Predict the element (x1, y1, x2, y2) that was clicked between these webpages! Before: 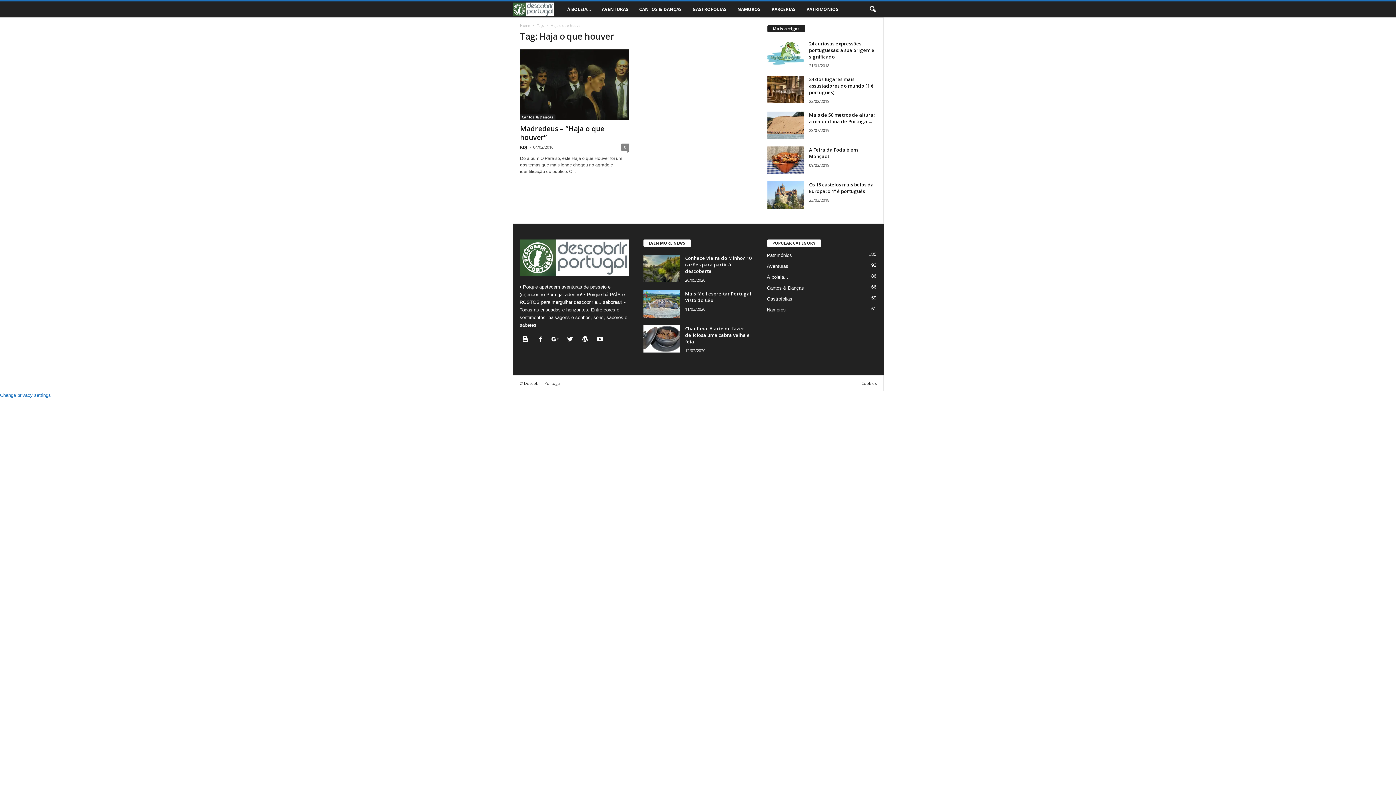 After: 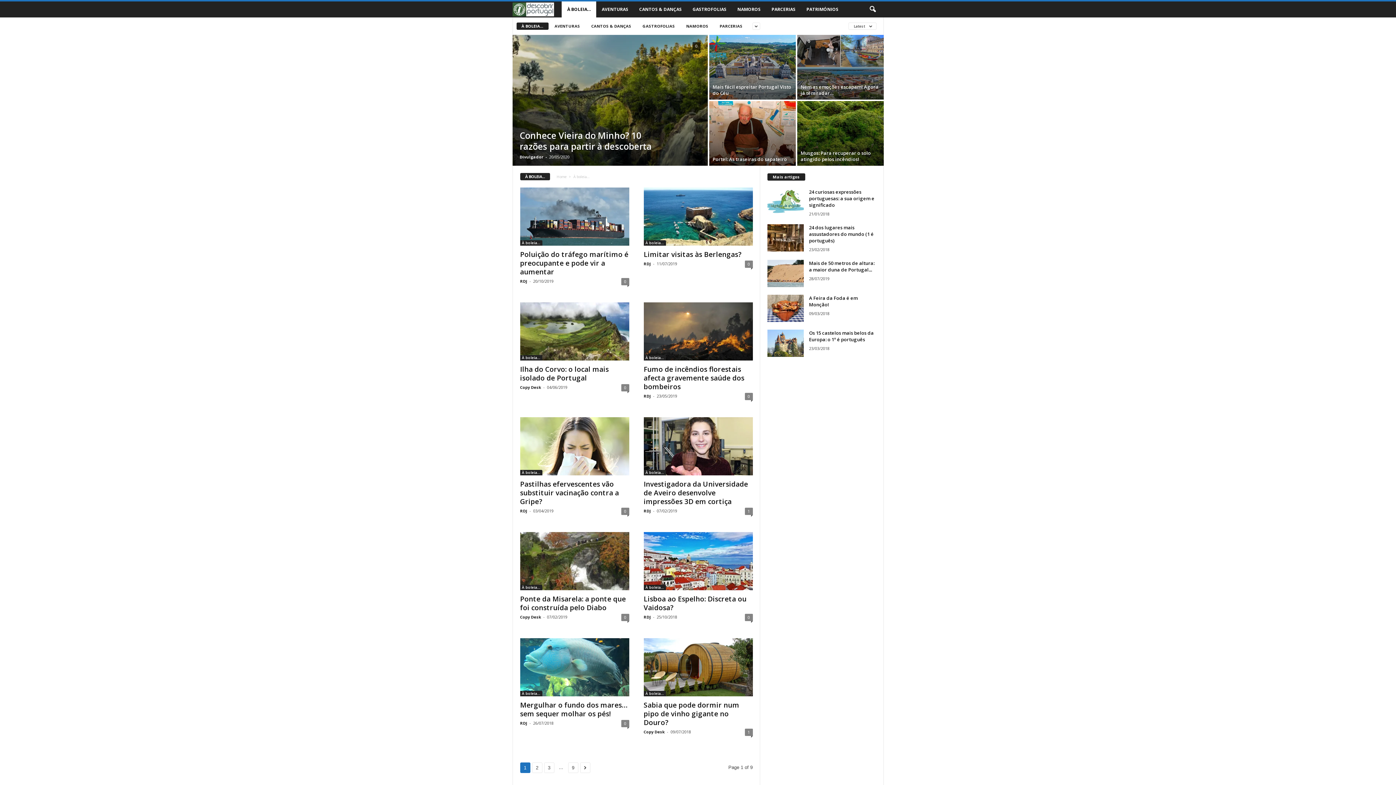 Action: bbox: (767, 274, 788, 279) label: À boleia...
86